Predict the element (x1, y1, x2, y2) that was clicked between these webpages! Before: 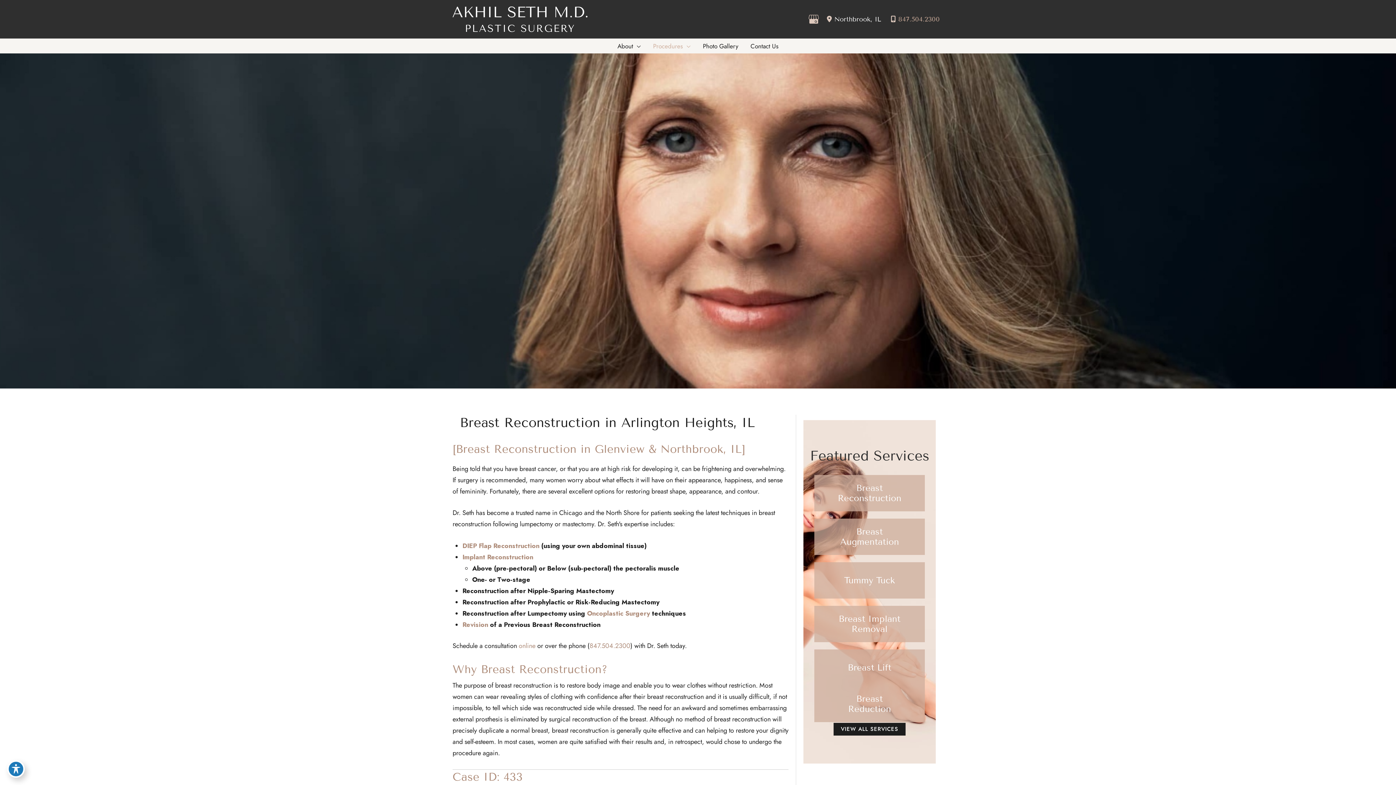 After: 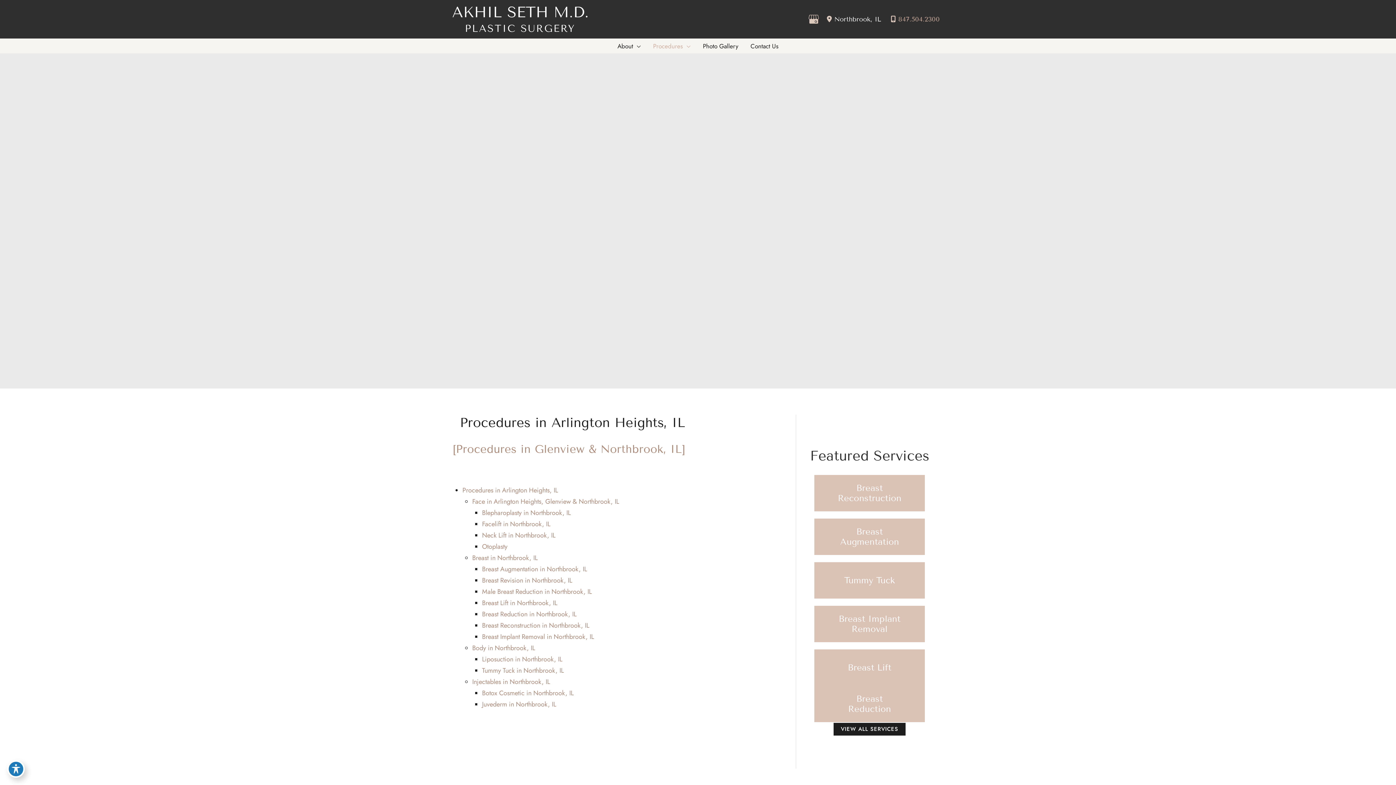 Action: label: Procedures bbox: (647, 38, 696, 53)